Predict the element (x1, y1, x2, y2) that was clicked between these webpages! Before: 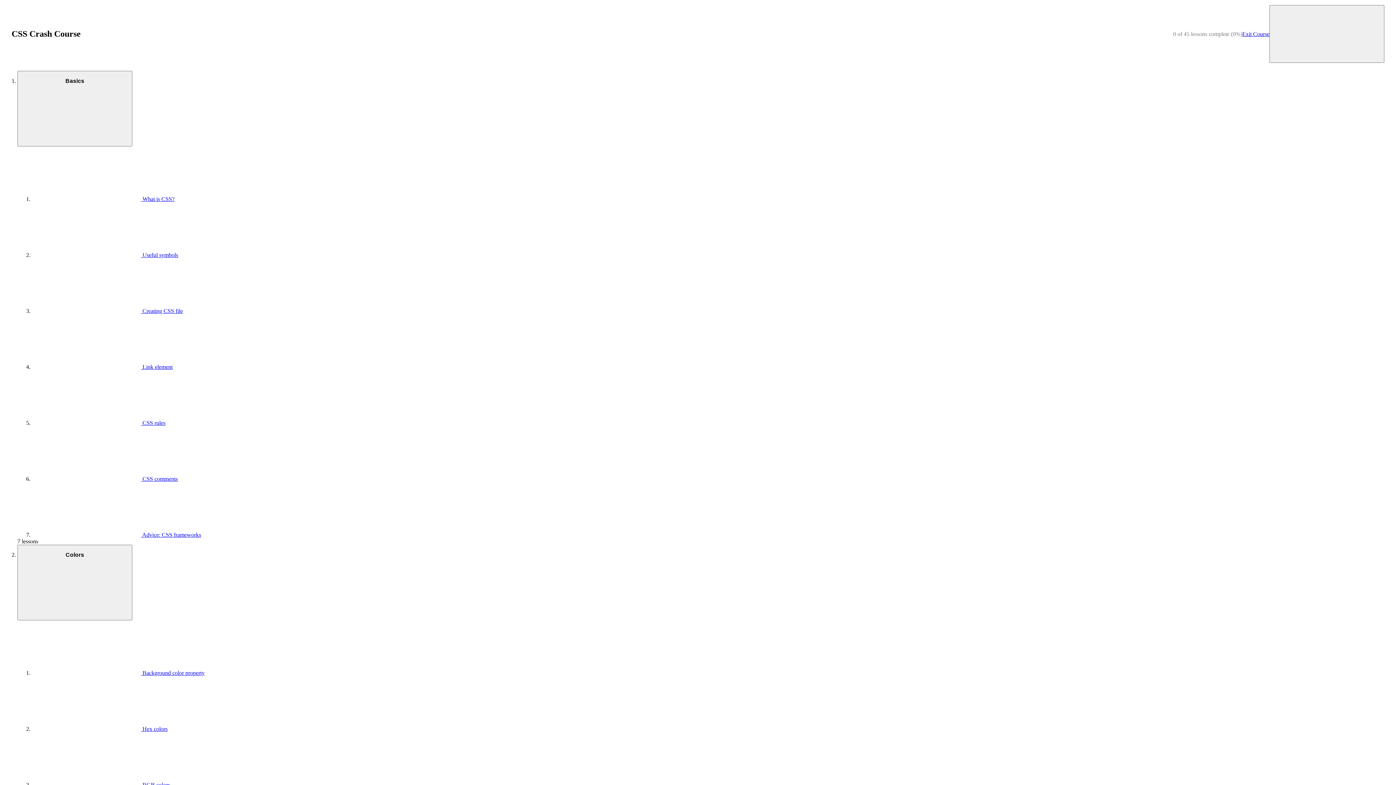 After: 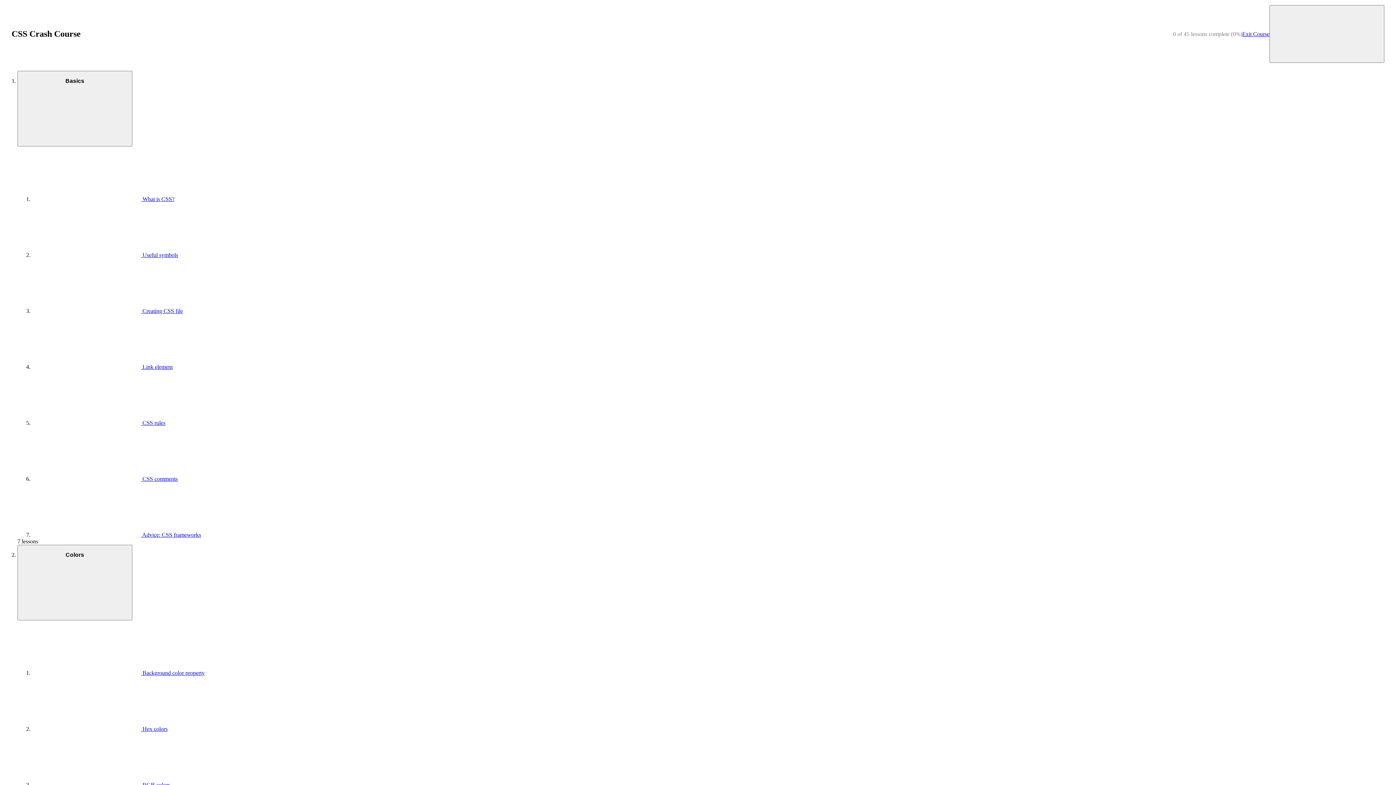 Action: bbox: (32, 670, 204, 676) label:  Background color property